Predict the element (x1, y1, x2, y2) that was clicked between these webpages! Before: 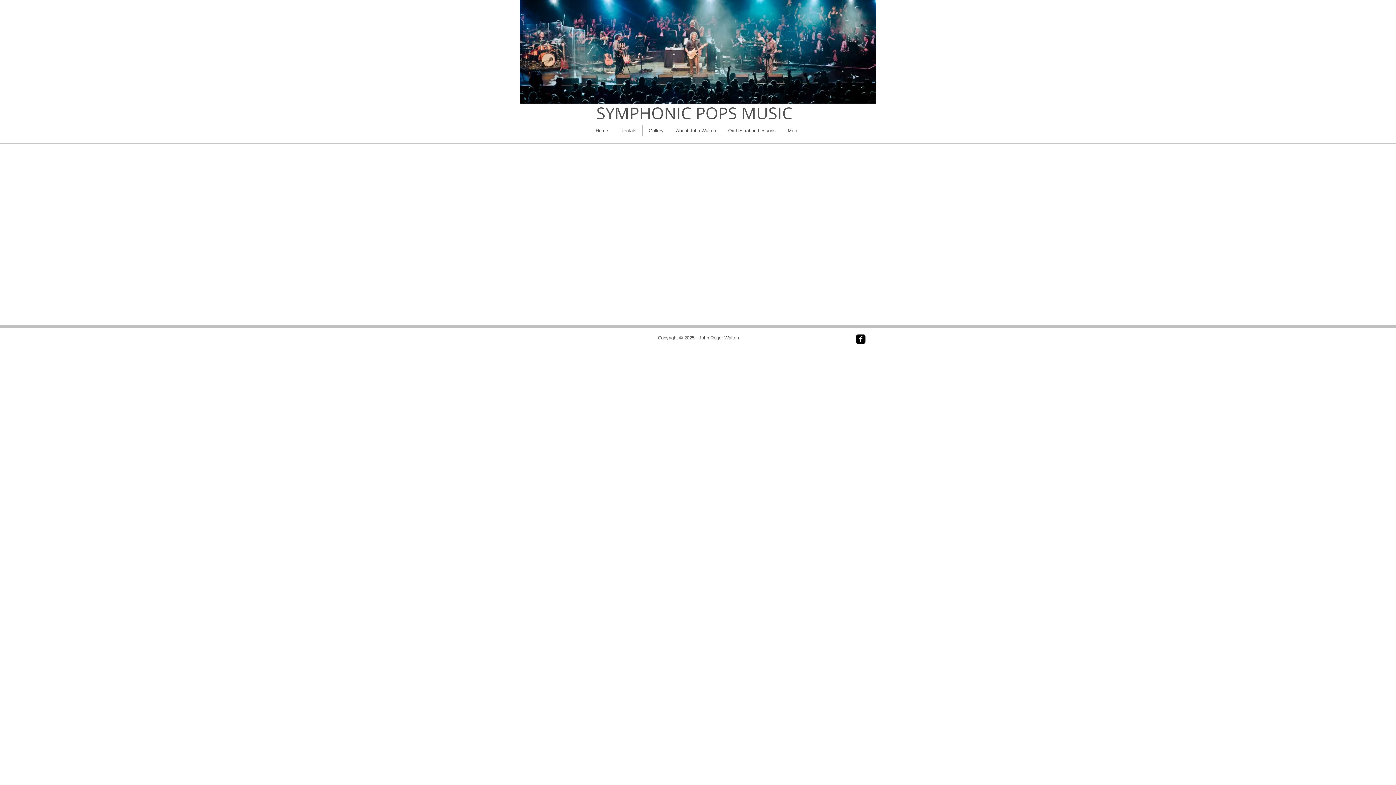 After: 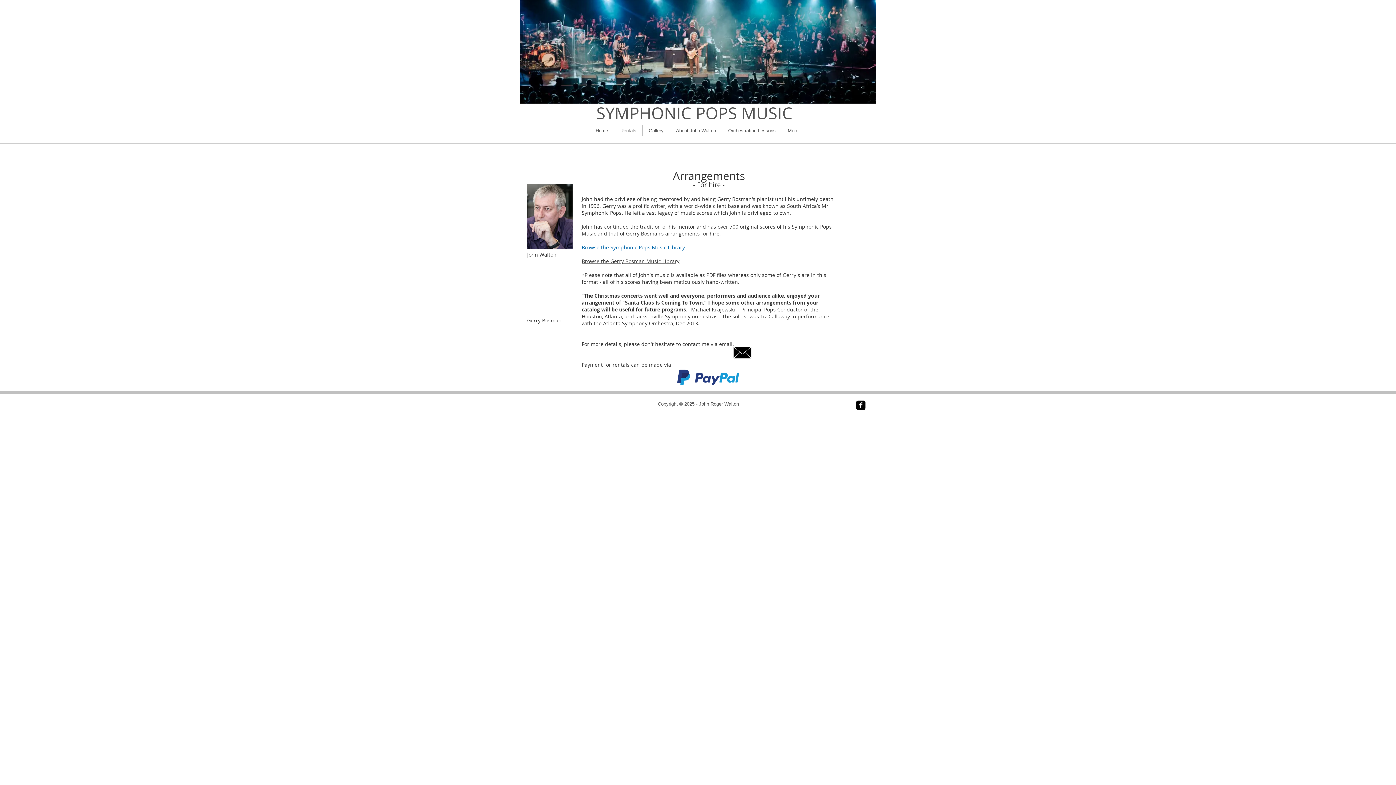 Action: bbox: (614, 125, 642, 136) label: Rentals